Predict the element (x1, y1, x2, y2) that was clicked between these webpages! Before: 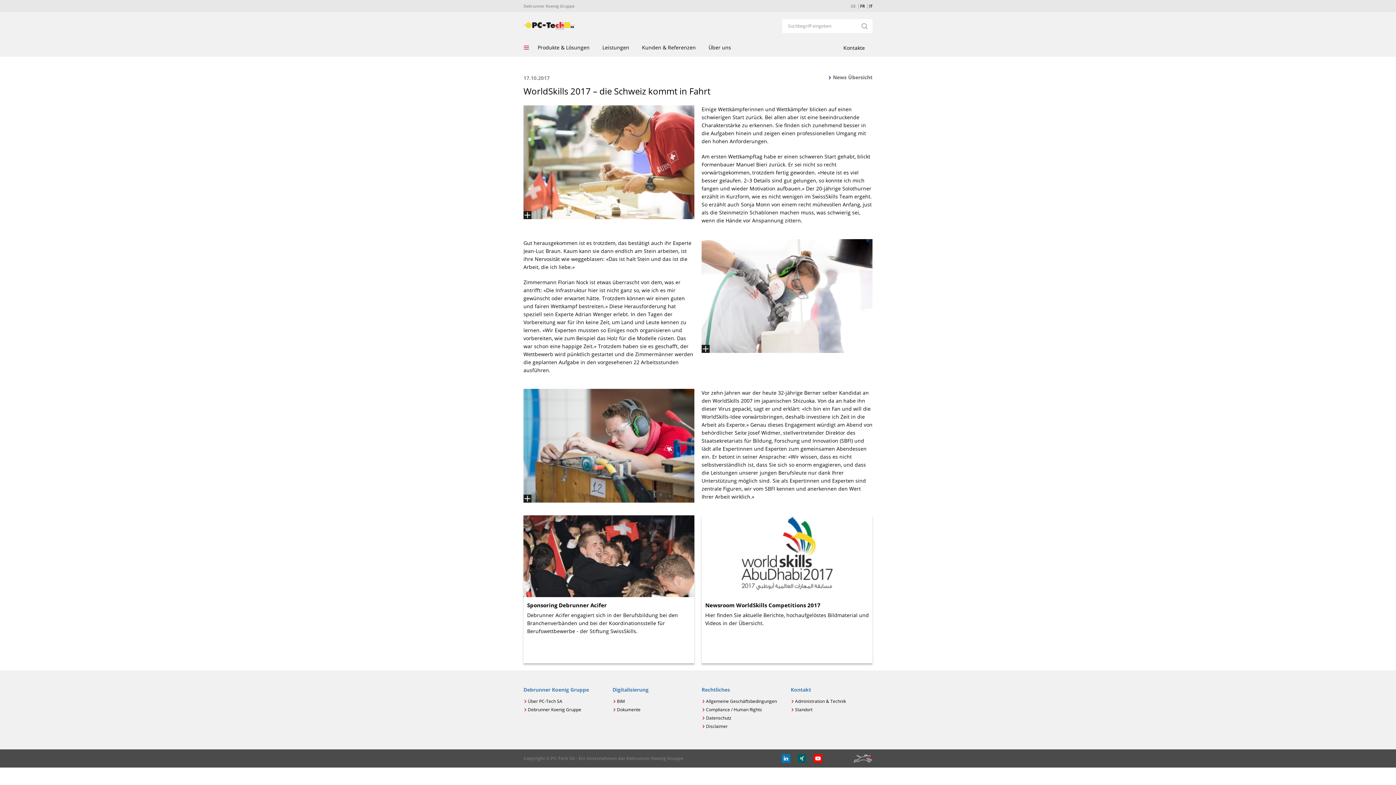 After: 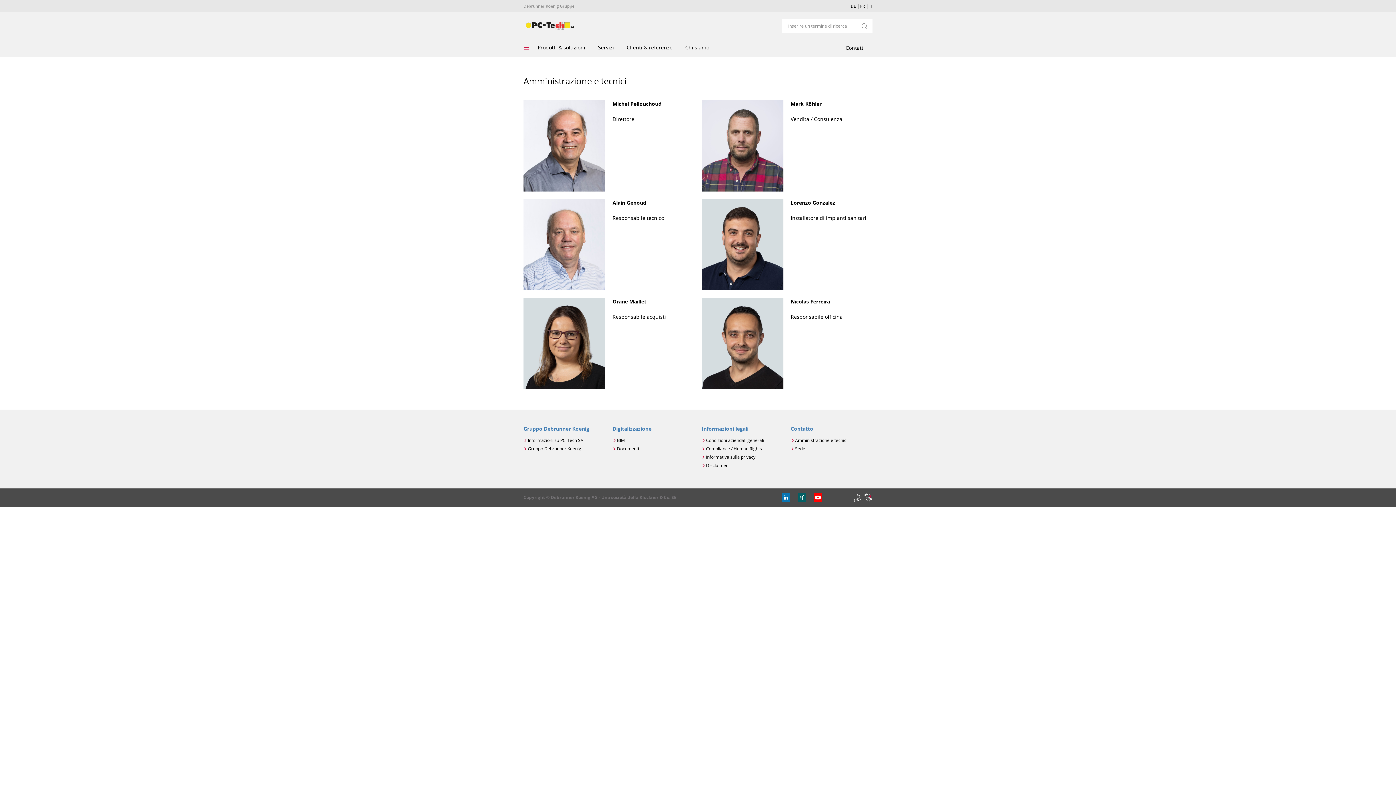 Action: bbox: (789, 697, 872, 705) label: Administration & Technik